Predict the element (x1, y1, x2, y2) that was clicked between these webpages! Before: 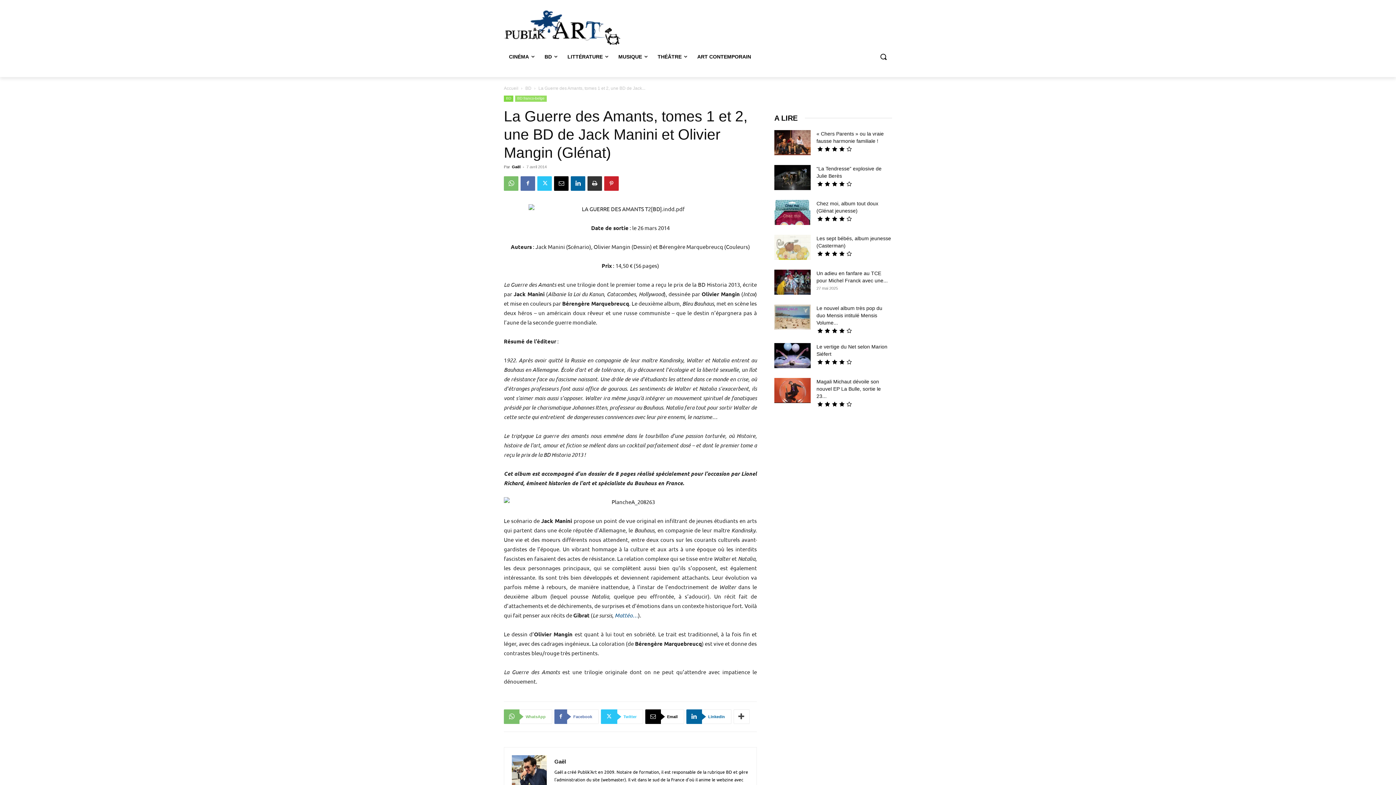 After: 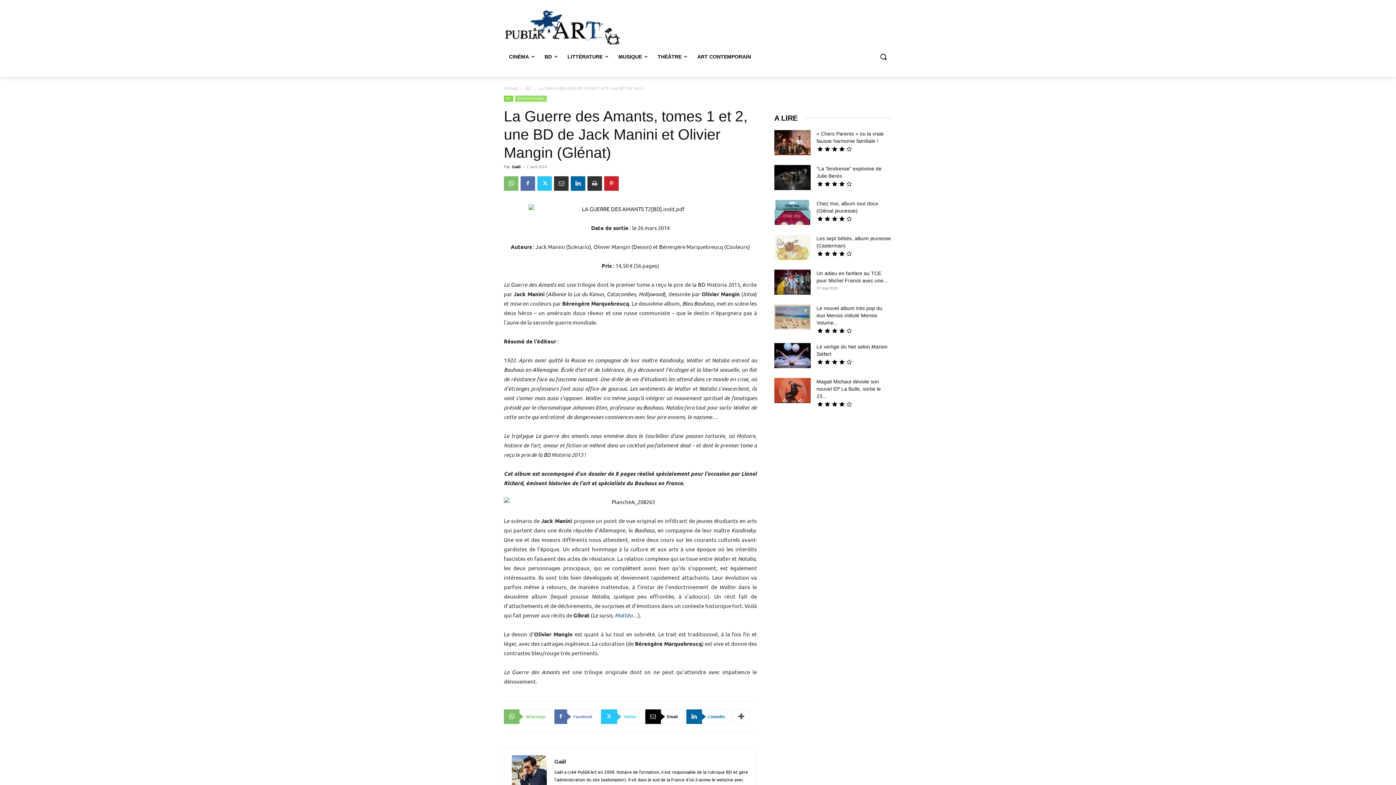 Action: bbox: (554, 176, 568, 190)